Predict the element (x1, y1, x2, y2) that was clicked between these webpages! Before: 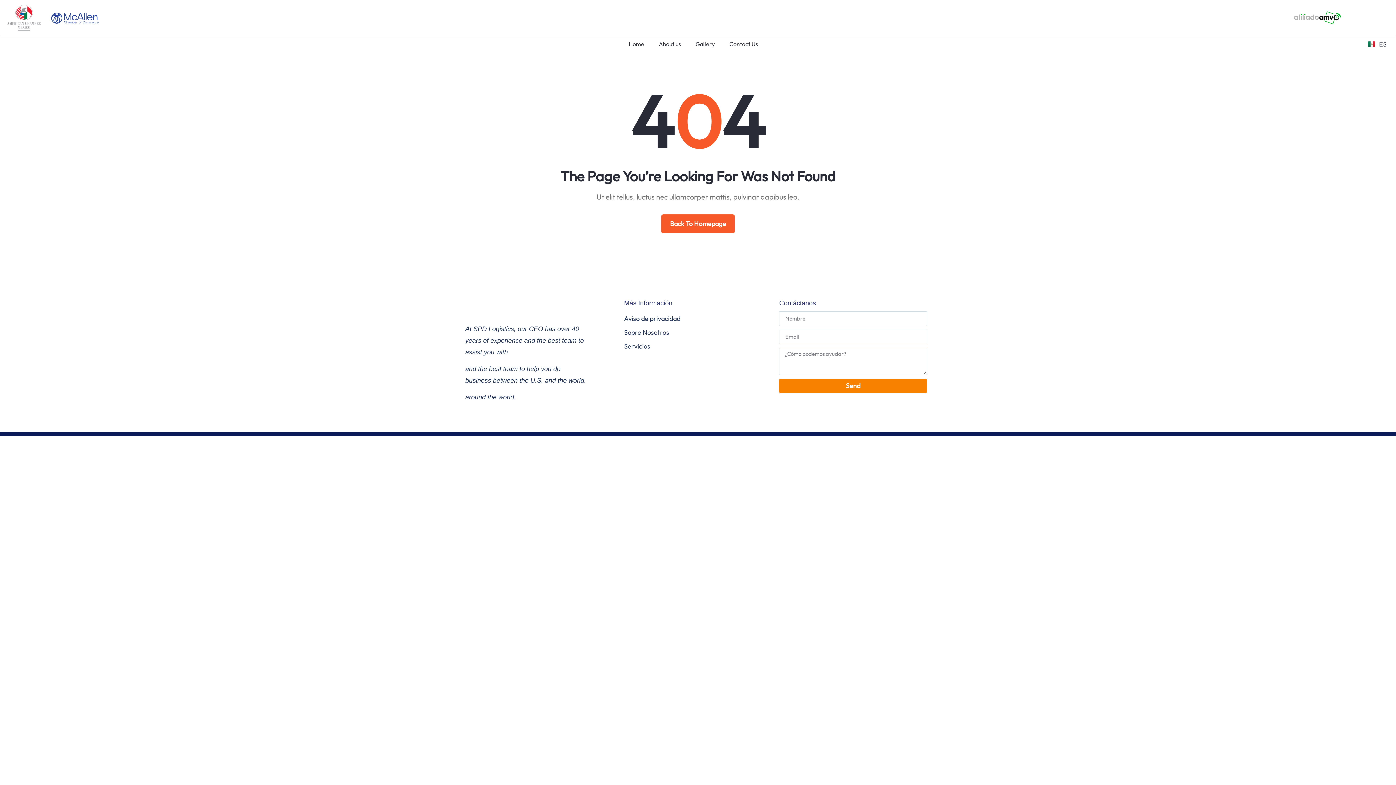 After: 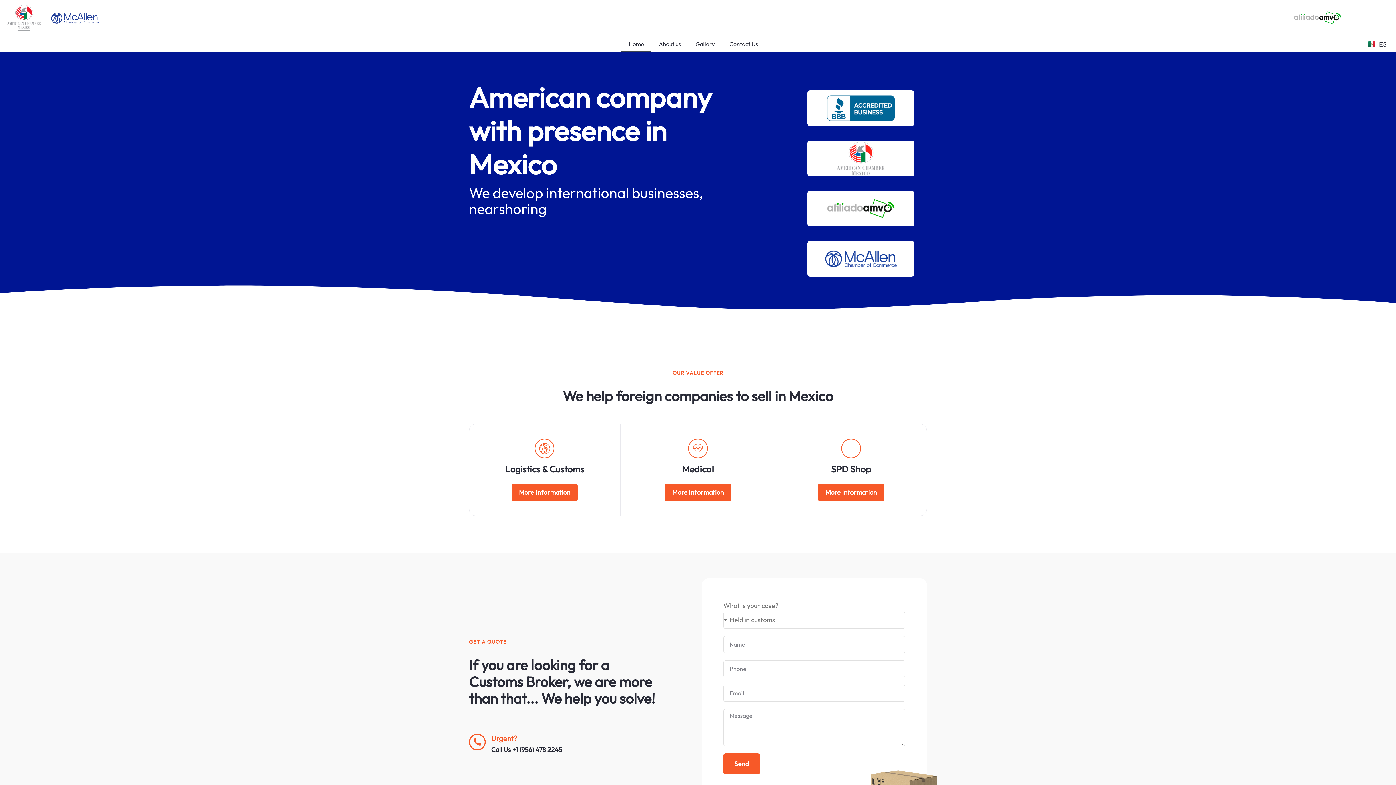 Action: label: Home bbox: (621, 35, 651, 52)